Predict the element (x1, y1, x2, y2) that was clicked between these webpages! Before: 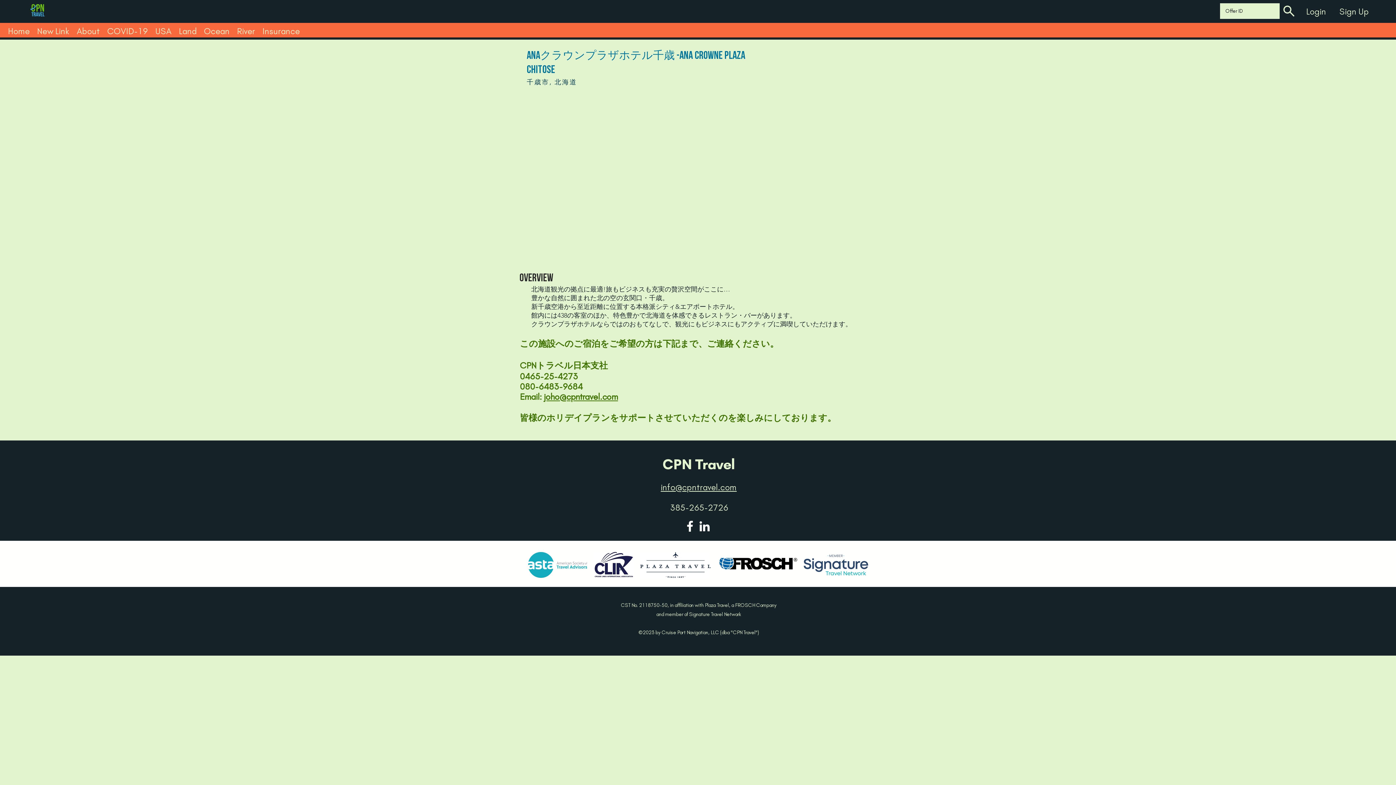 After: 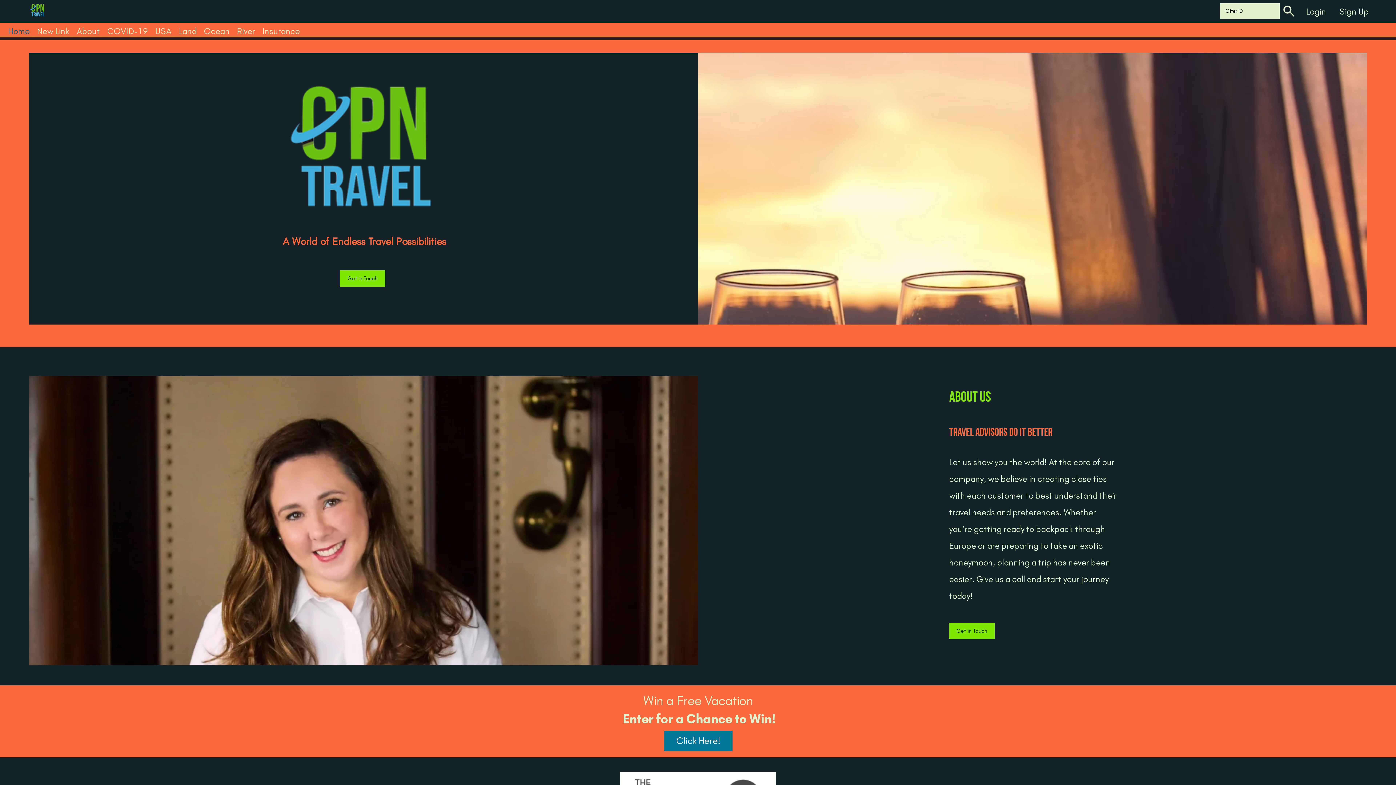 Action: label: Home bbox: (4, 25, 33, 33)